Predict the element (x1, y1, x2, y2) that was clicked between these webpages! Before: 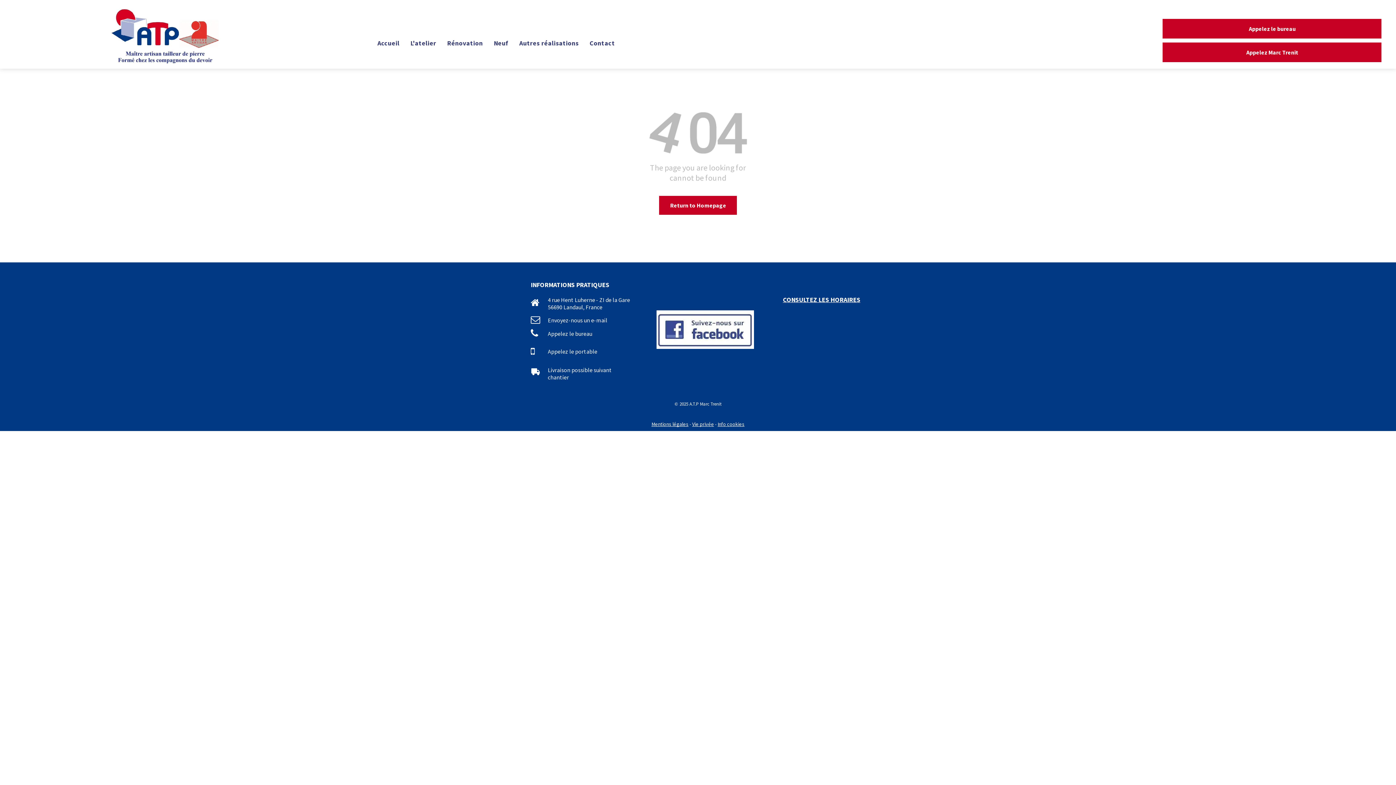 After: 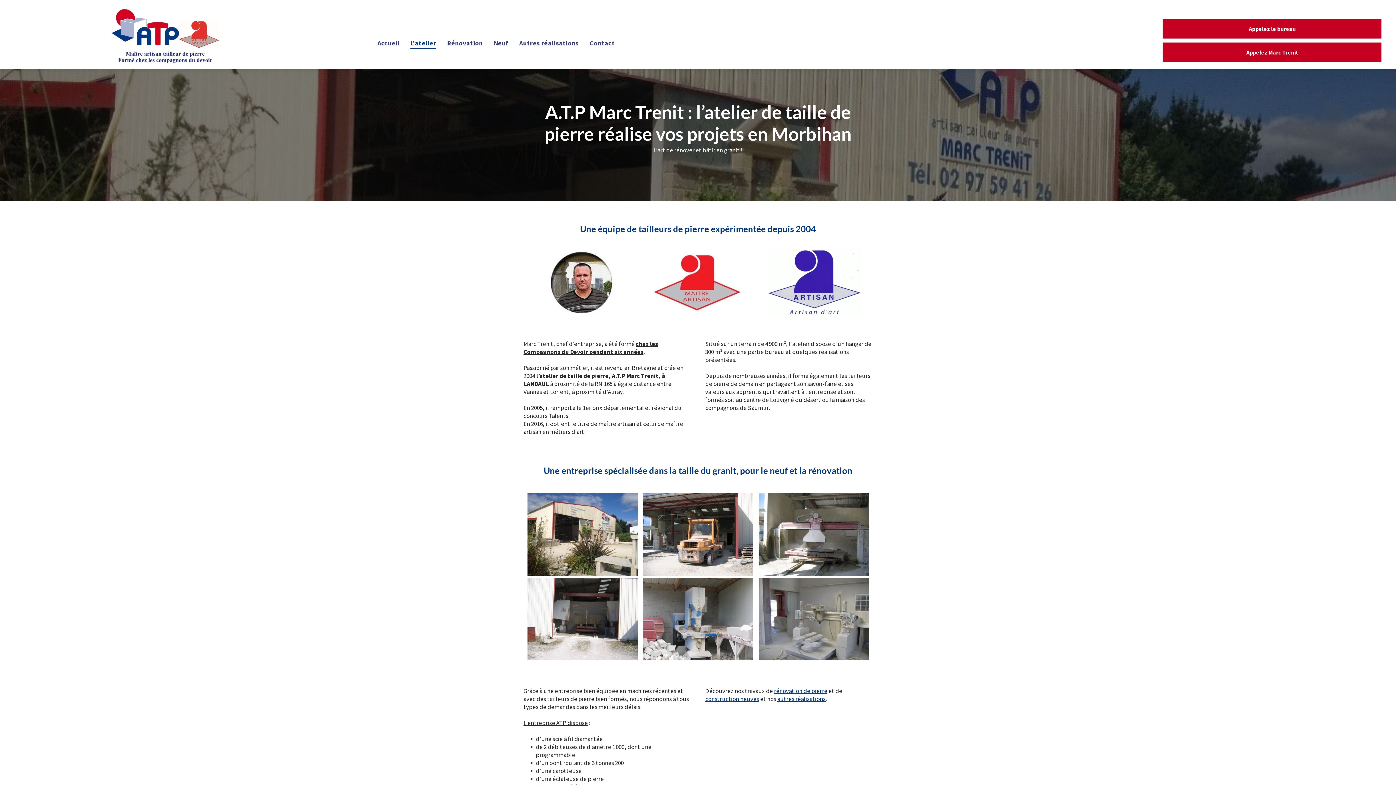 Action: bbox: (405, 36, 441, 49) label: L'atelier